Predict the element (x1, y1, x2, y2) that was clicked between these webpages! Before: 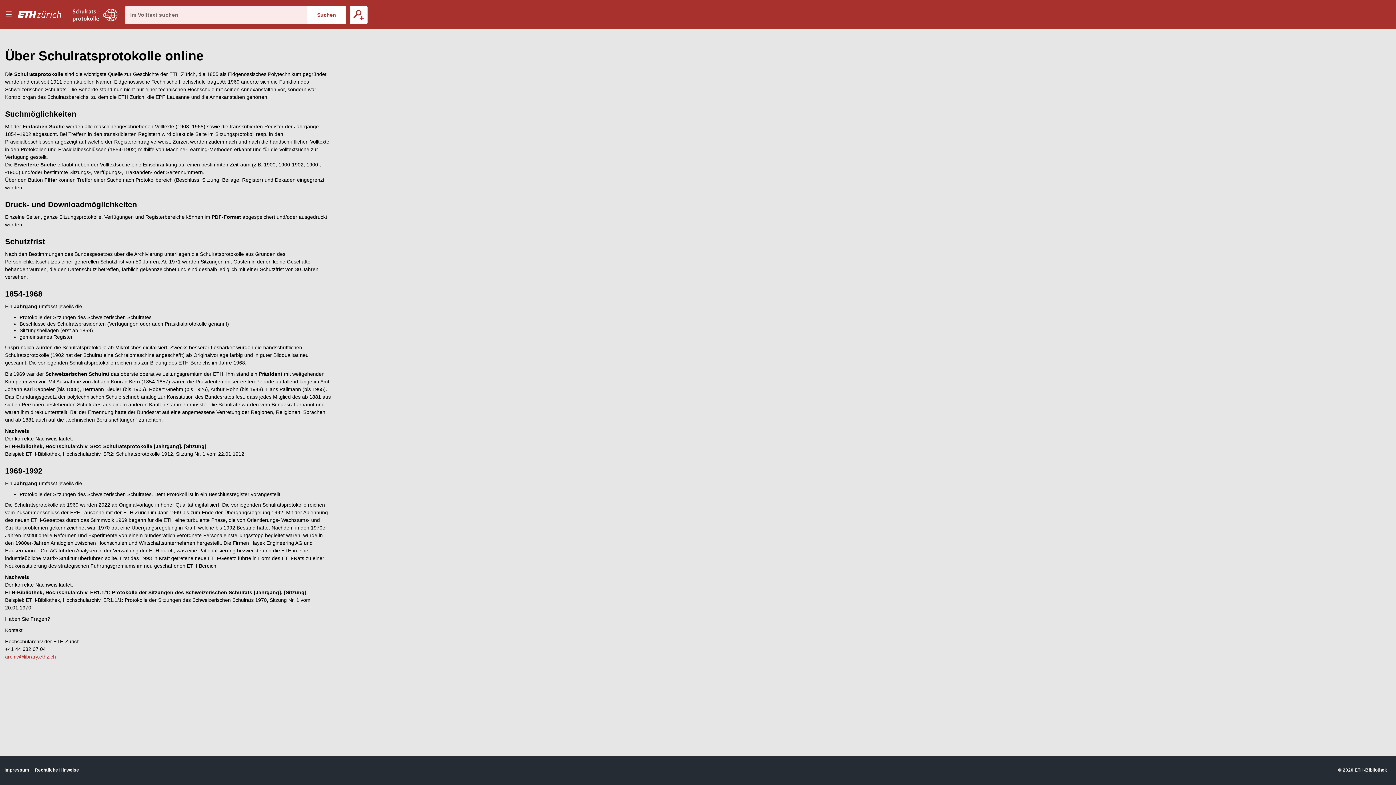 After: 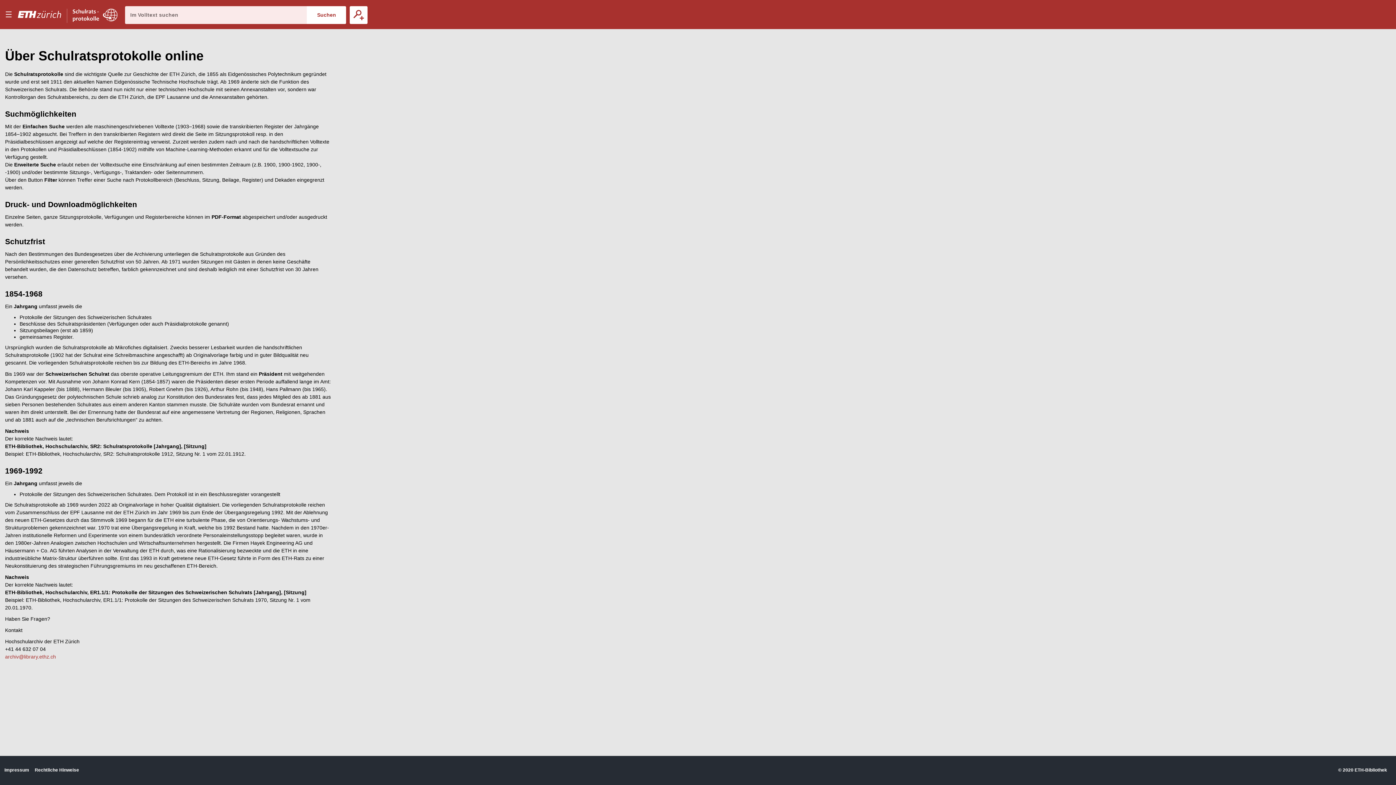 Action: bbox: (17, 0, 72, 29)